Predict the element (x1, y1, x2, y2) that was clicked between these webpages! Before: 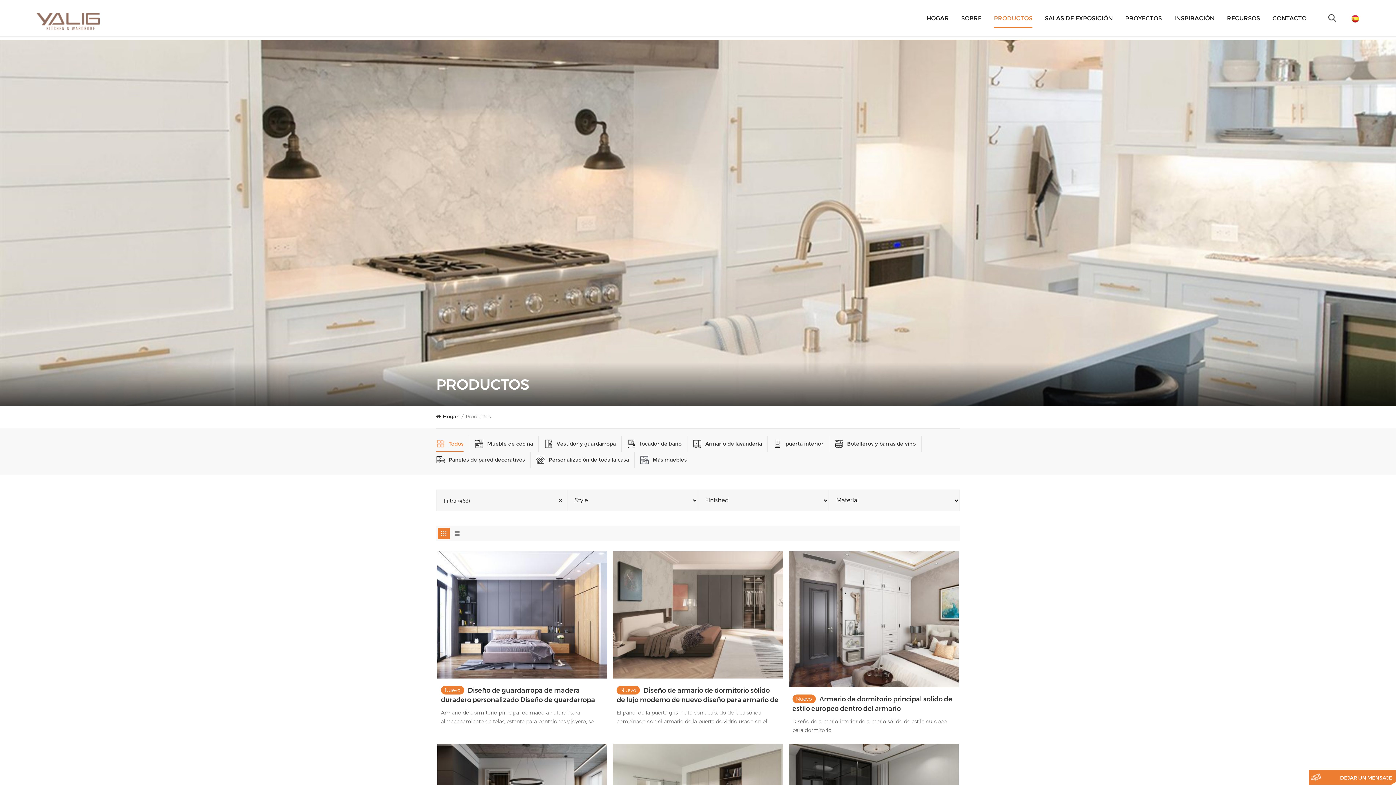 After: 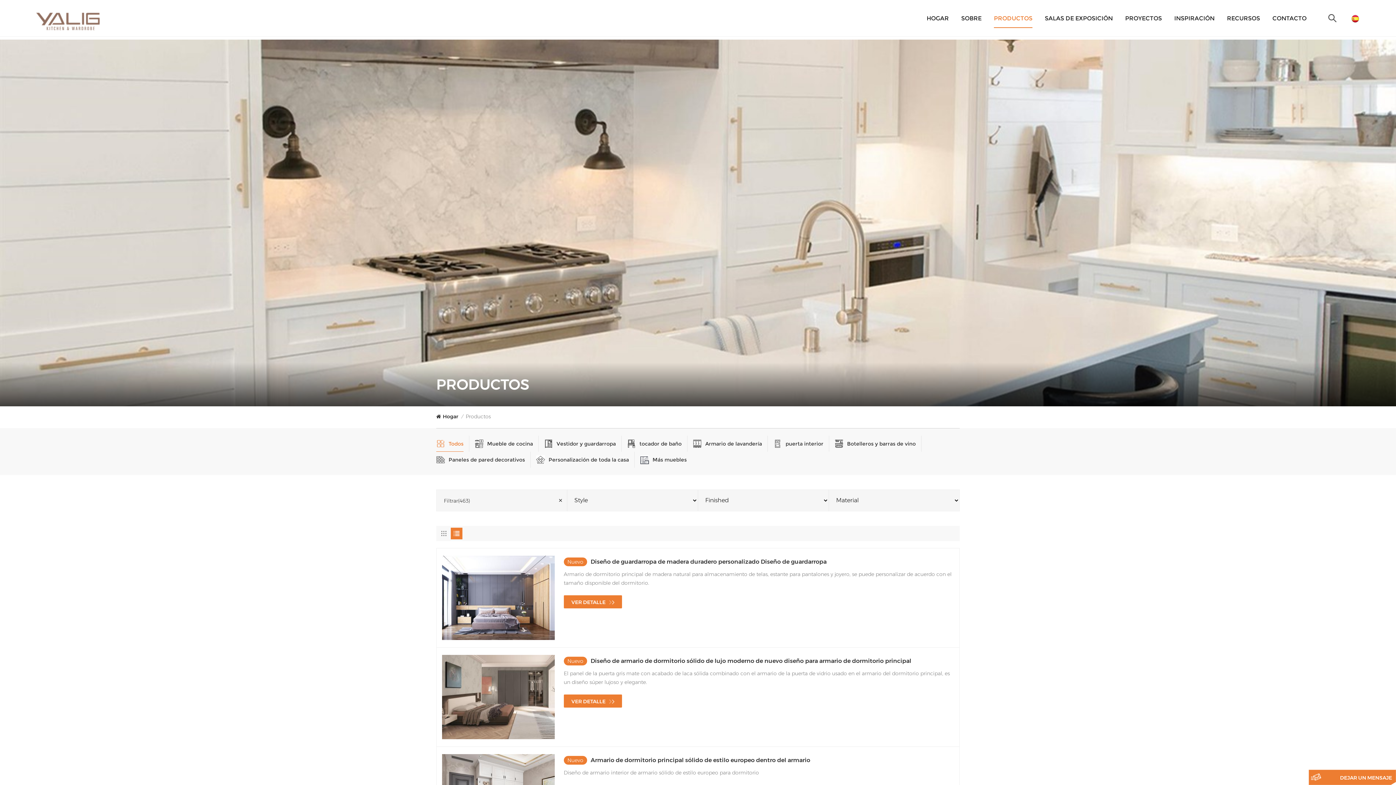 Action: bbox: (450, 527, 462, 539)